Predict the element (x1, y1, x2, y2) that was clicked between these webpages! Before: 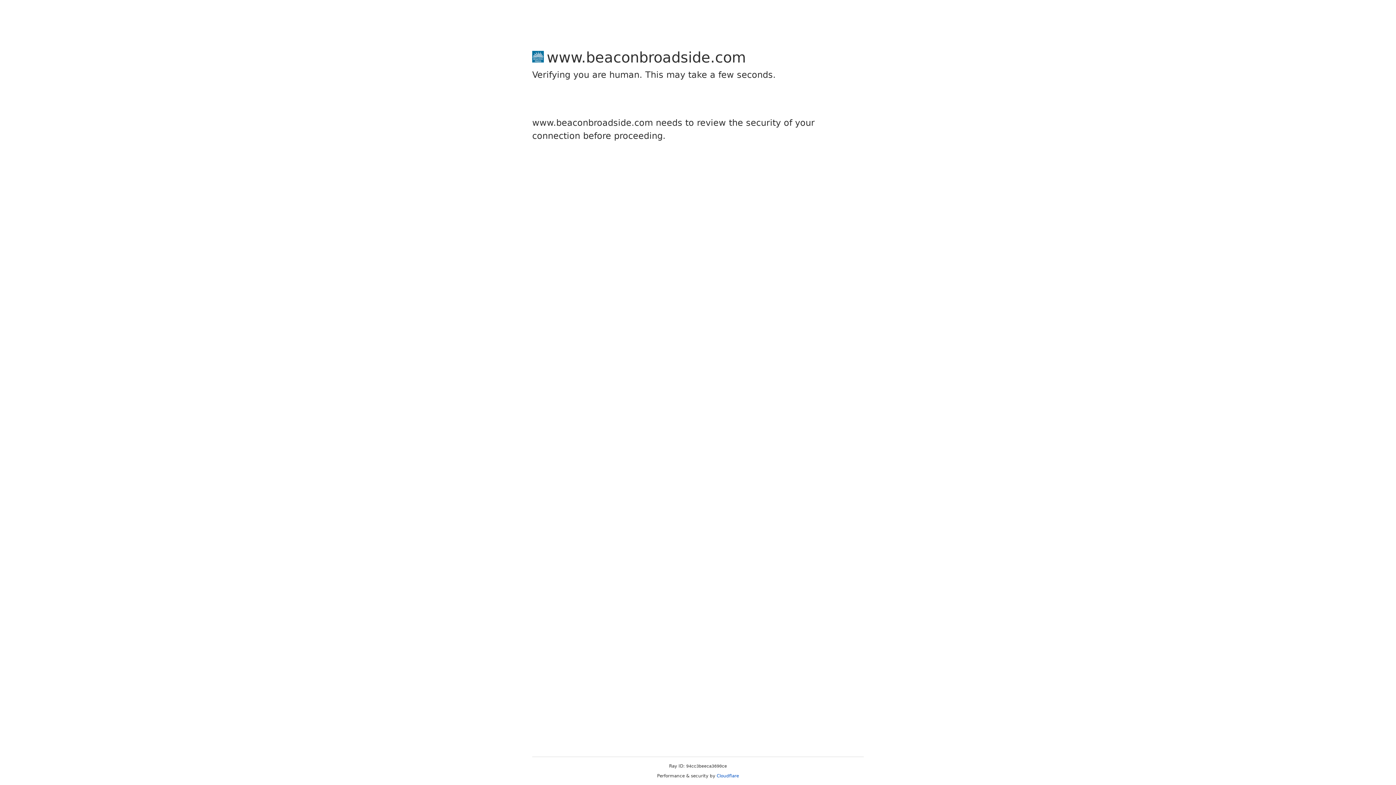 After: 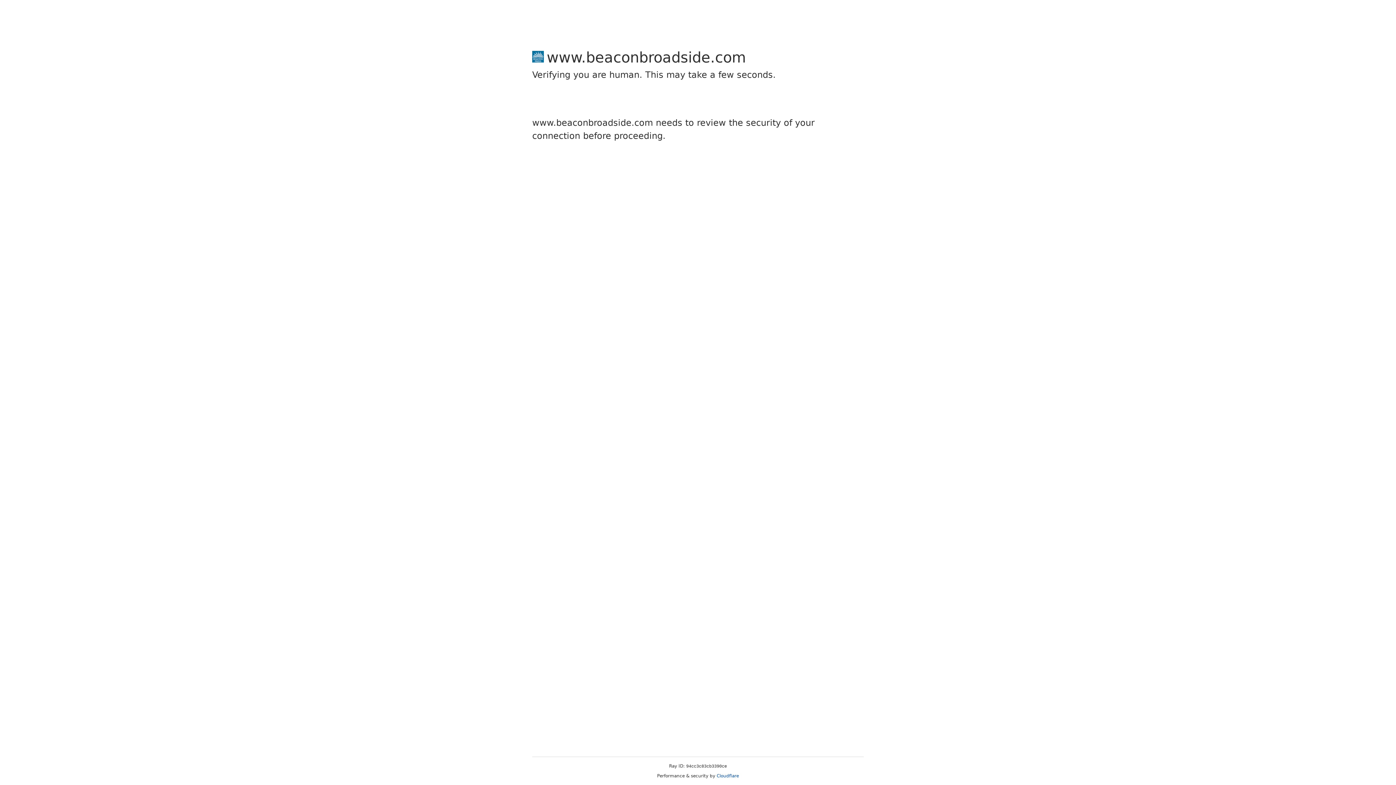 Action: bbox: (716, 773, 739, 778) label: Cloudflare